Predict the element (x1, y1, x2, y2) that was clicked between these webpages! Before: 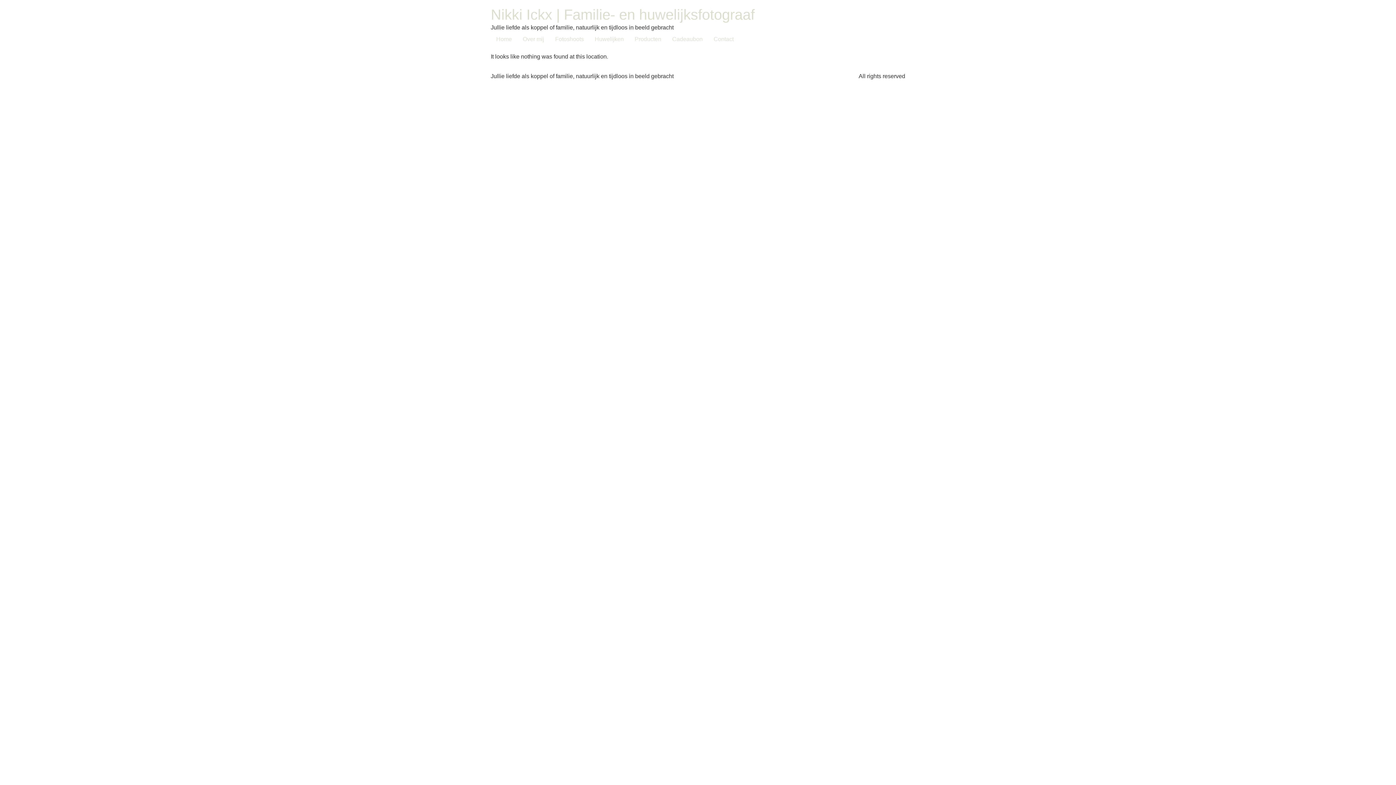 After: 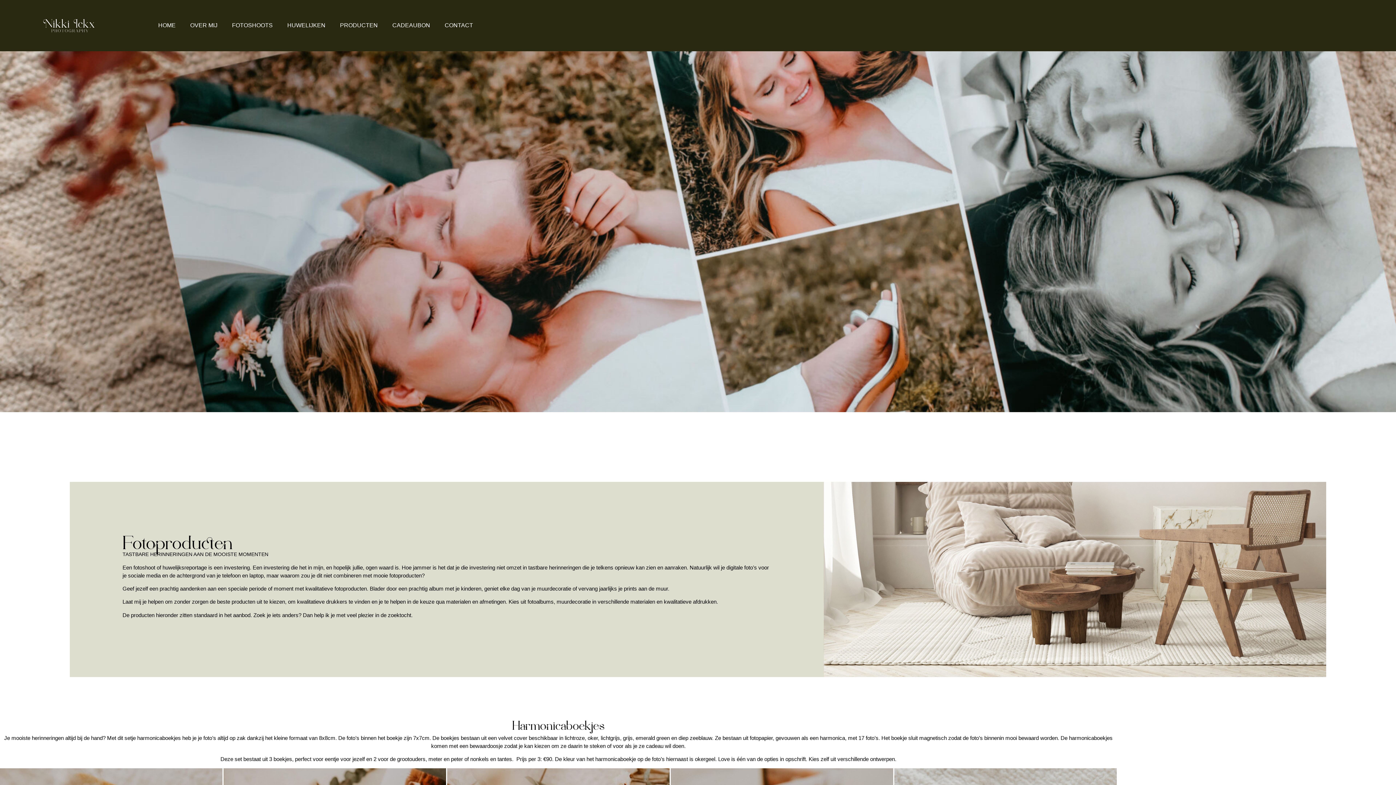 Action: label: Producten bbox: (629, 32, 666, 46)